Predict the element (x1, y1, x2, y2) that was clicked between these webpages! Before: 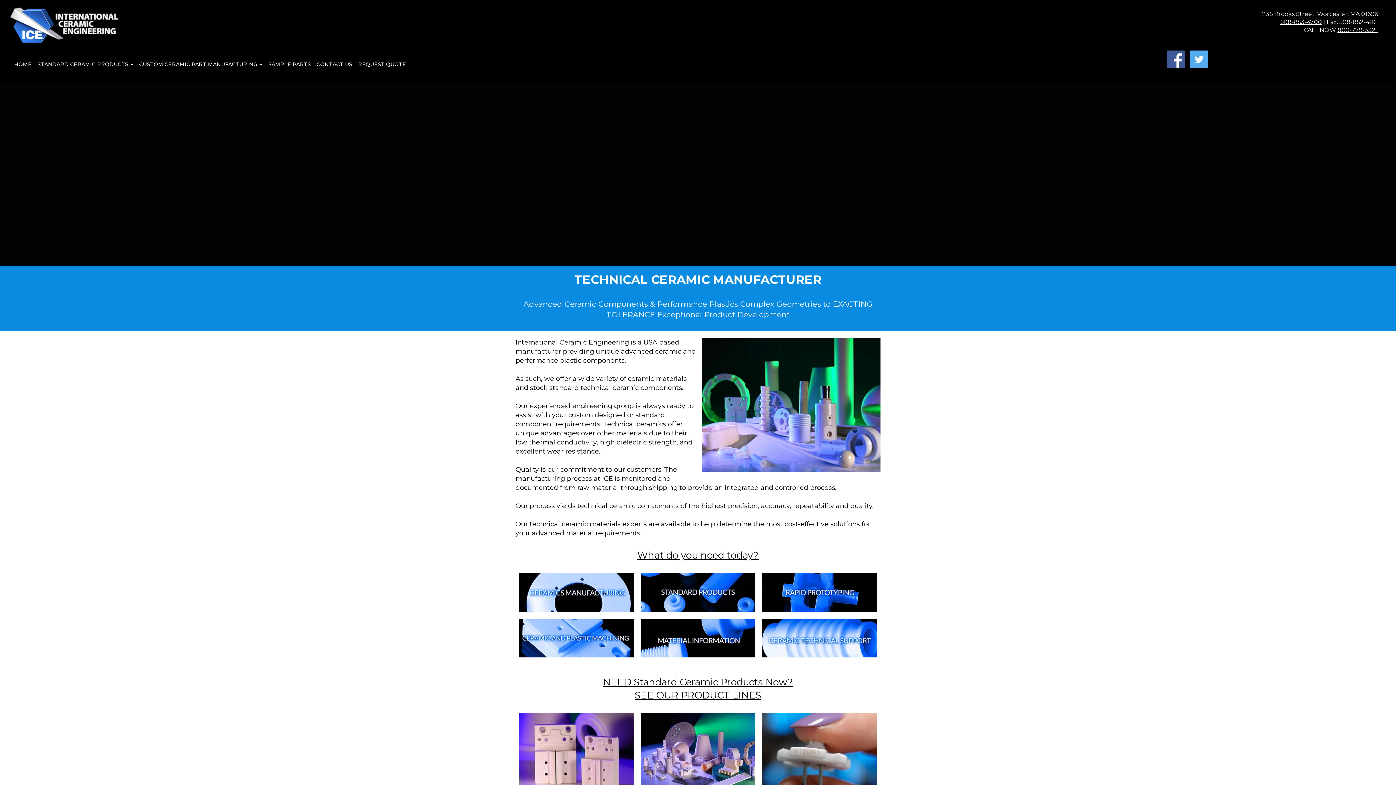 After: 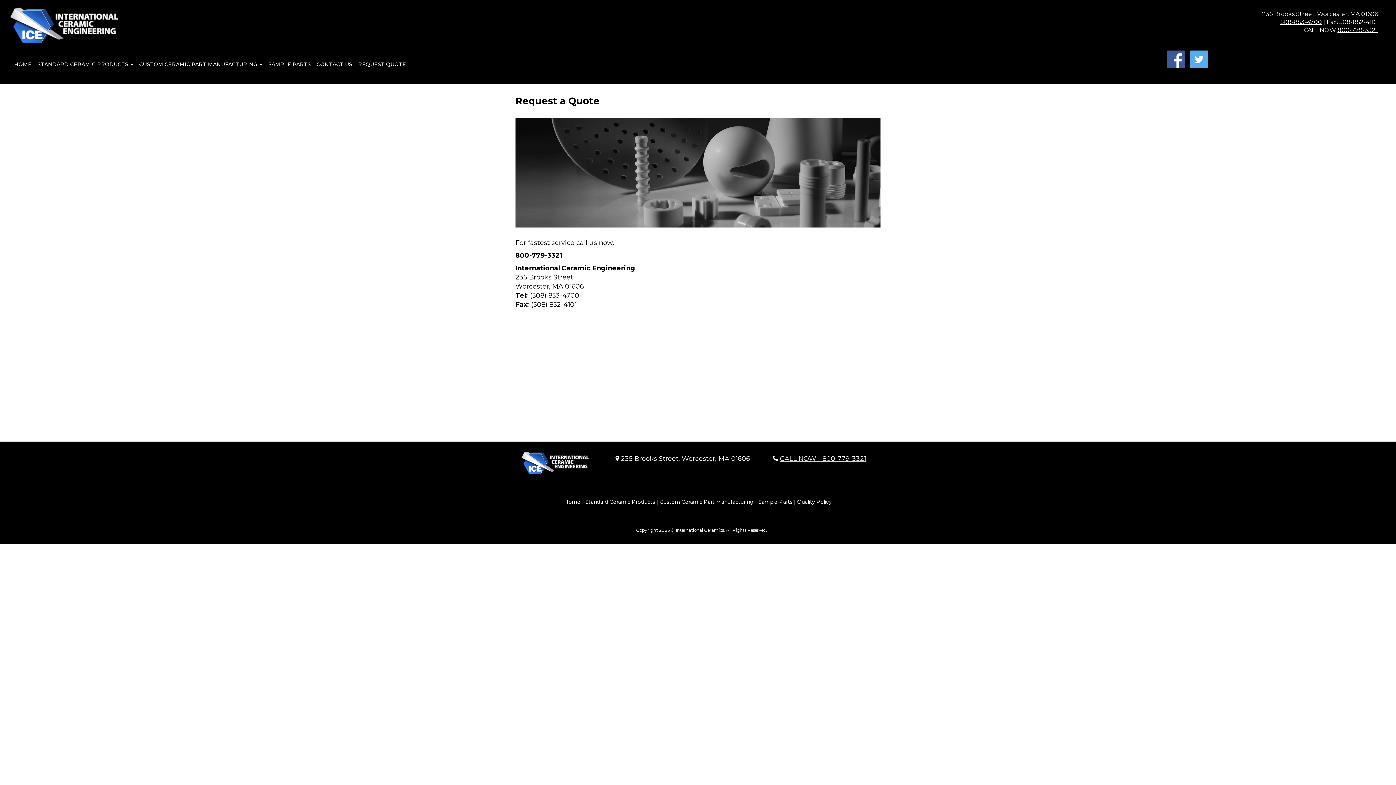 Action: label: REQUEST QUOTE bbox: (355, 58, 409, 70)